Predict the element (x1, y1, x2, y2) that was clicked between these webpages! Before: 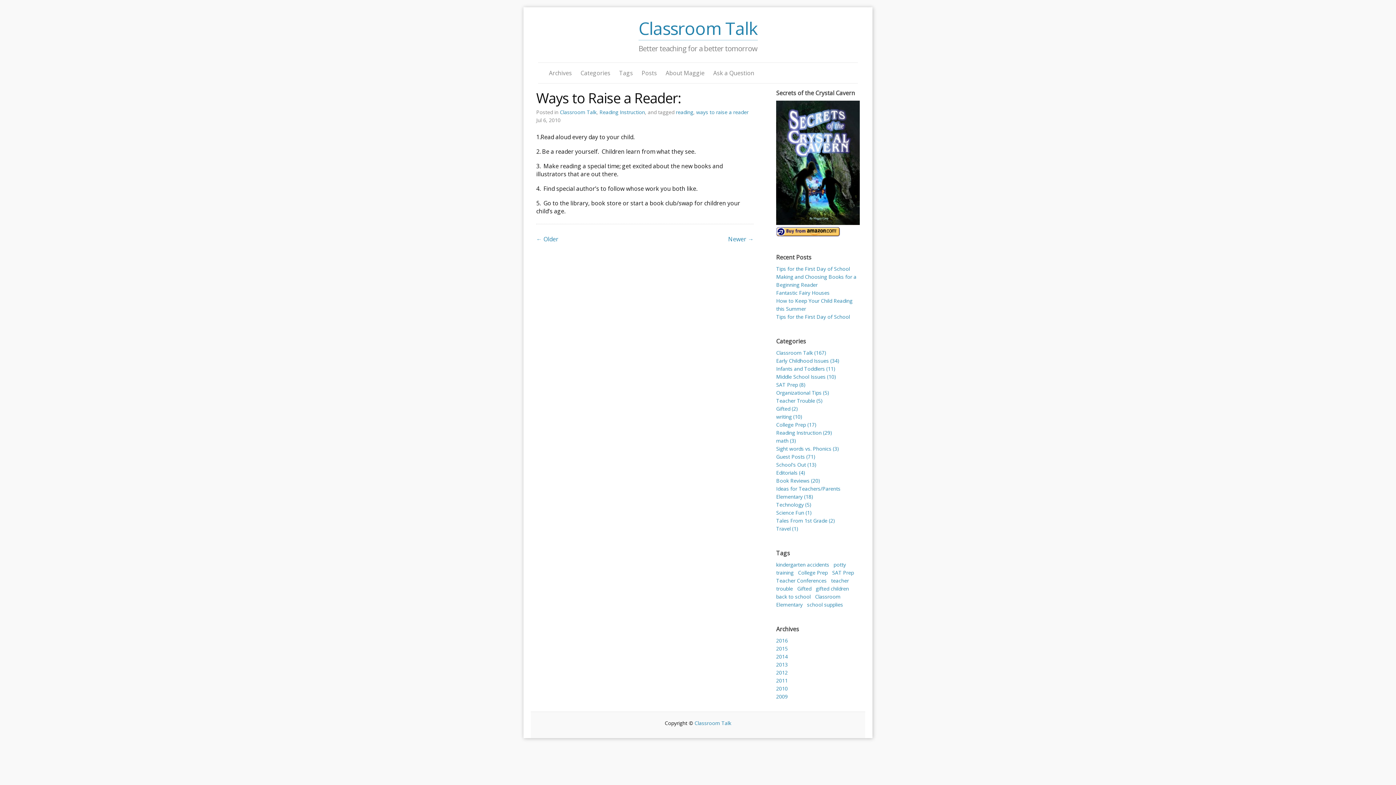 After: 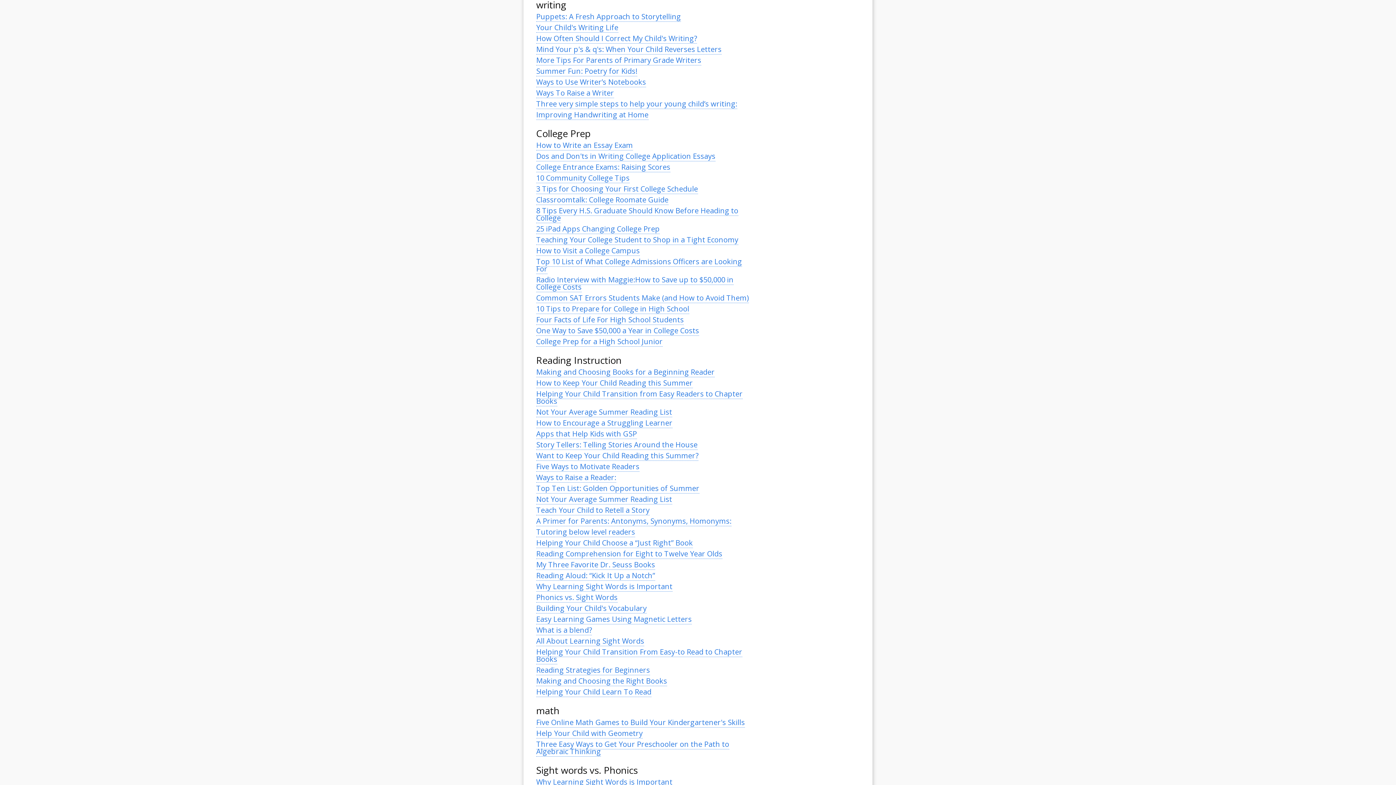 Action: bbox: (776, 413, 802, 420) label: writing (10)